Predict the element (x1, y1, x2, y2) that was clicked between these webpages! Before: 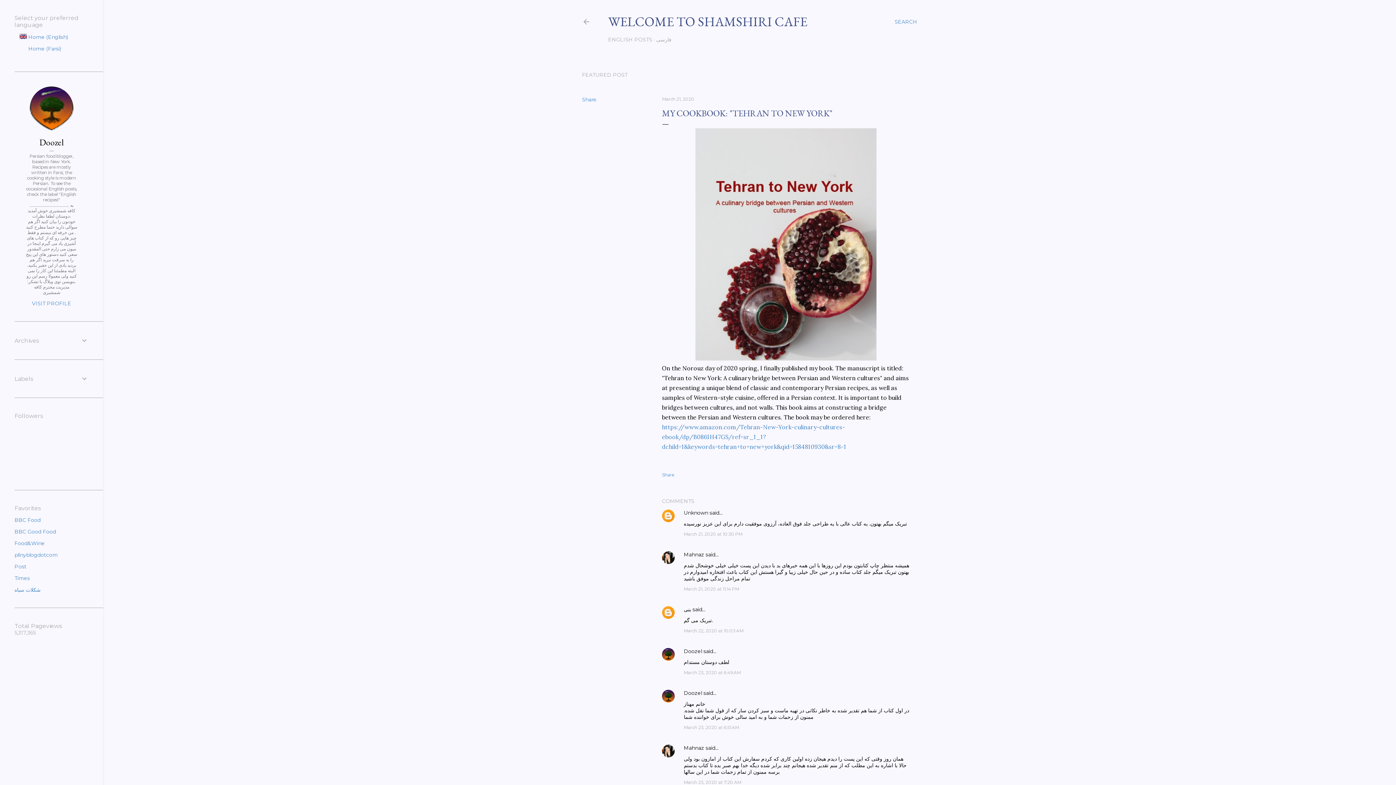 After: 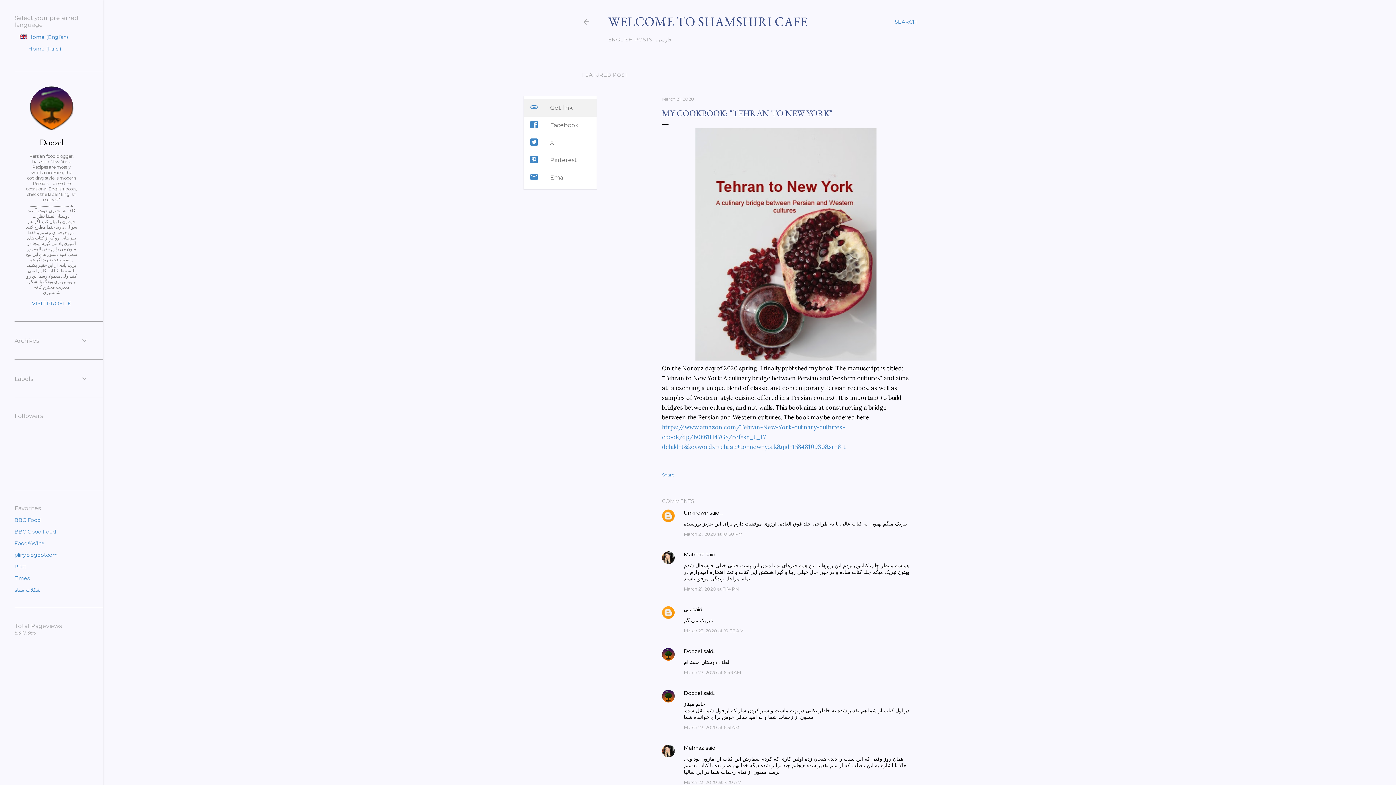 Action: label: Share bbox: (582, 96, 596, 102)